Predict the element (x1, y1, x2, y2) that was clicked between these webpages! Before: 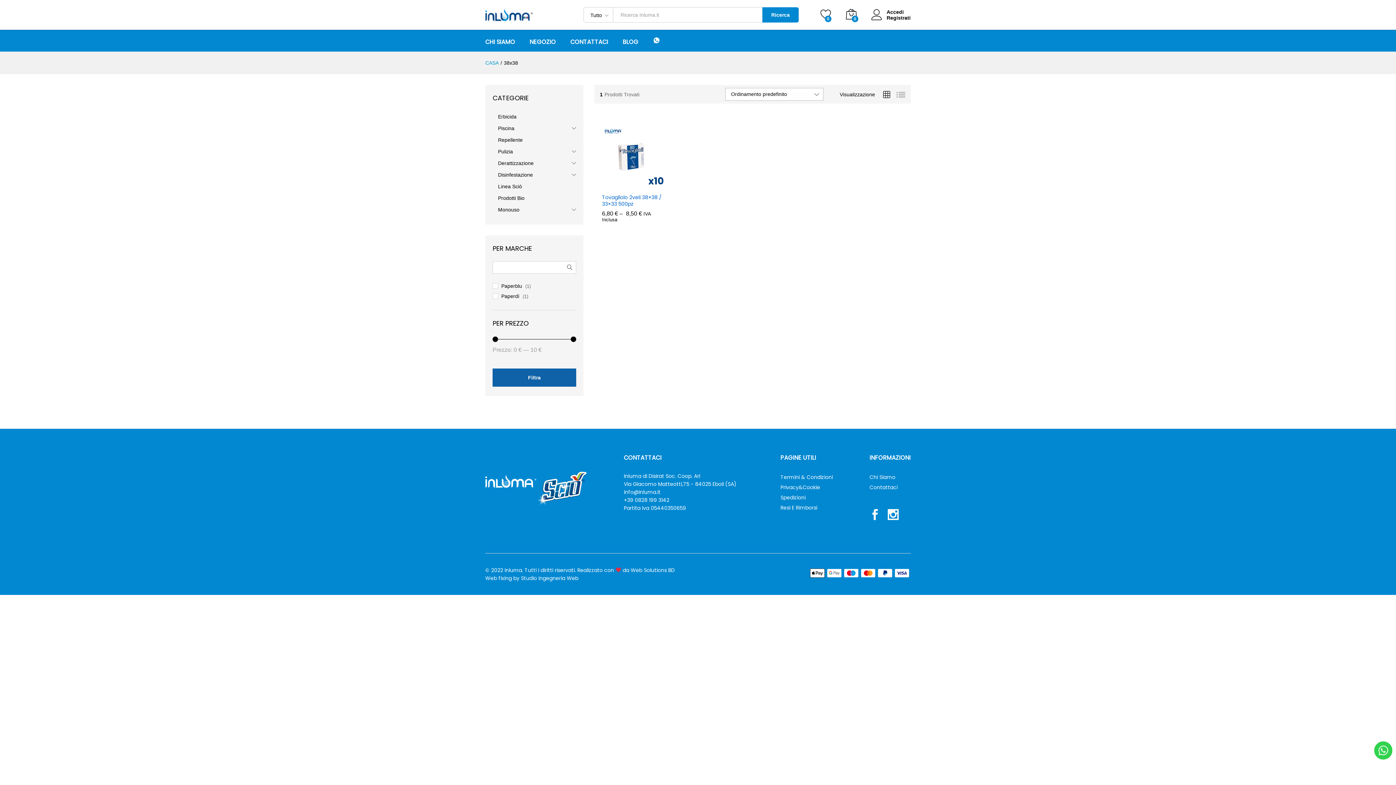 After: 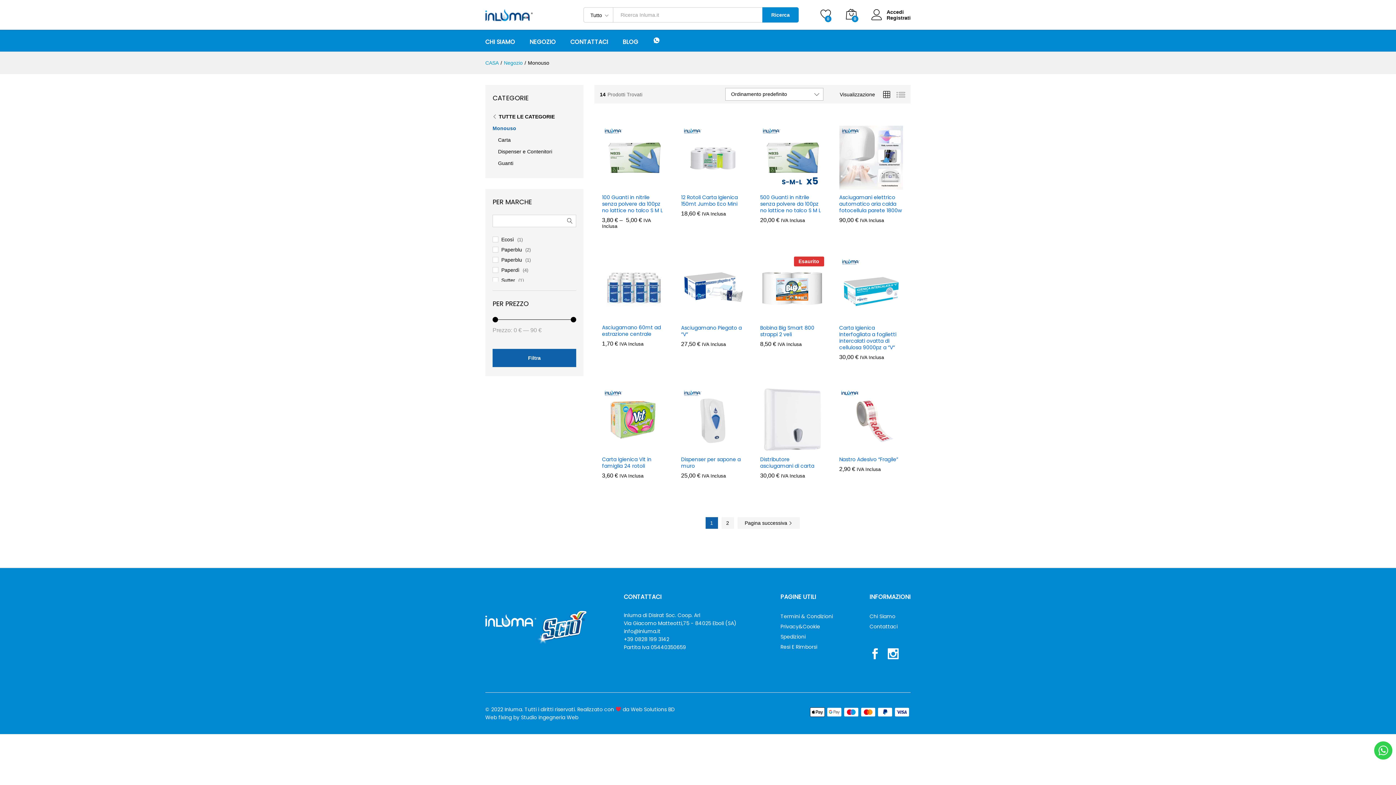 Action: label: Monouso bbox: (498, 206, 519, 212)